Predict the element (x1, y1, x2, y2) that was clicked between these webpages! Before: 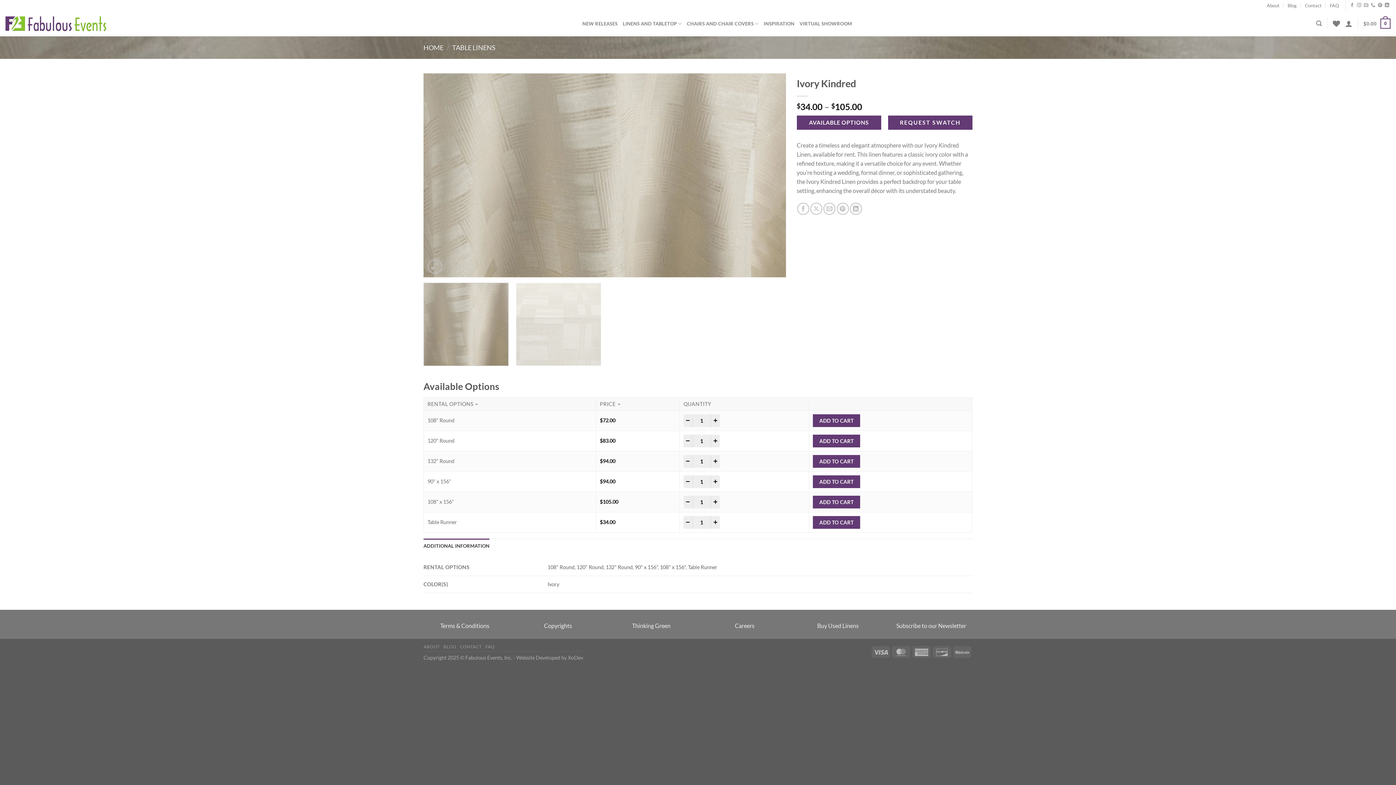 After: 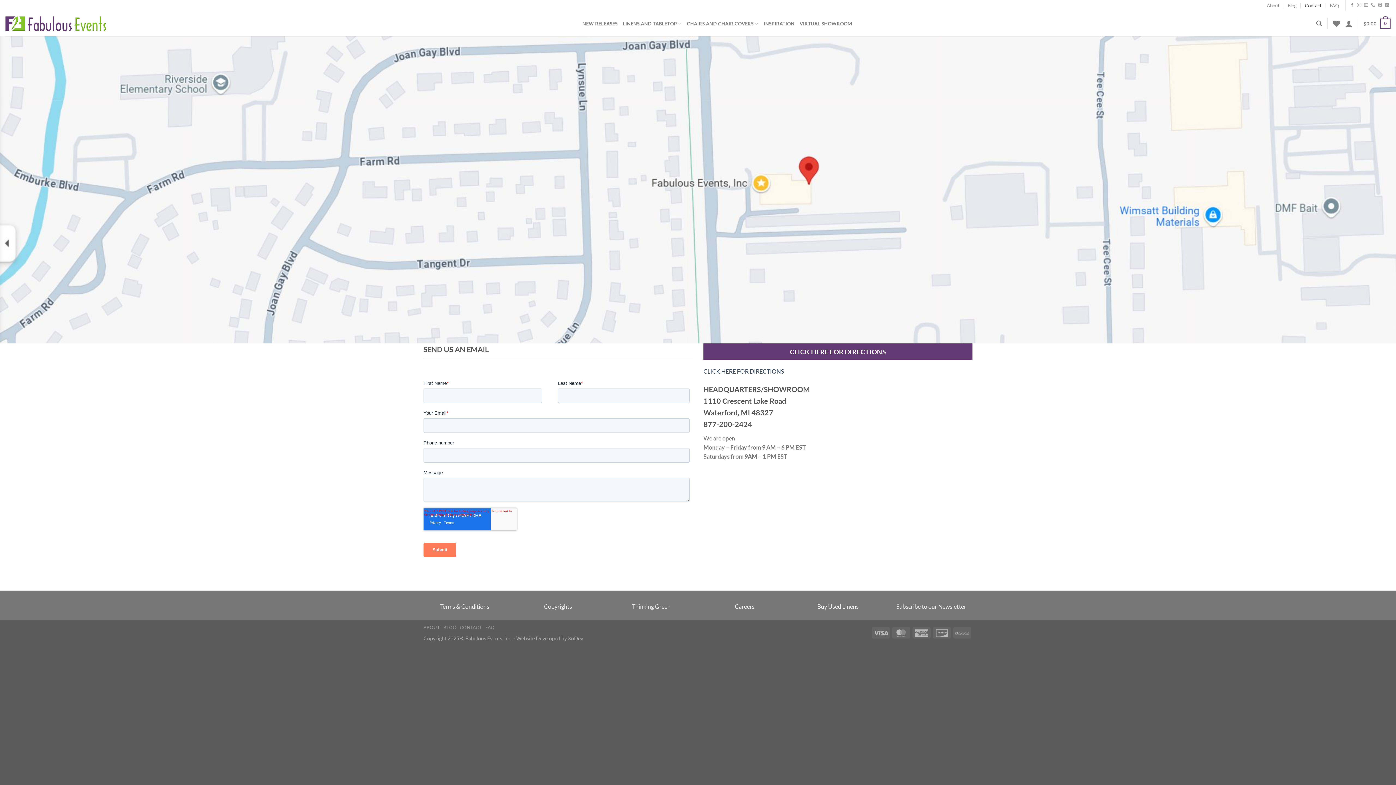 Action: bbox: (460, 644, 481, 649) label: CONTACT